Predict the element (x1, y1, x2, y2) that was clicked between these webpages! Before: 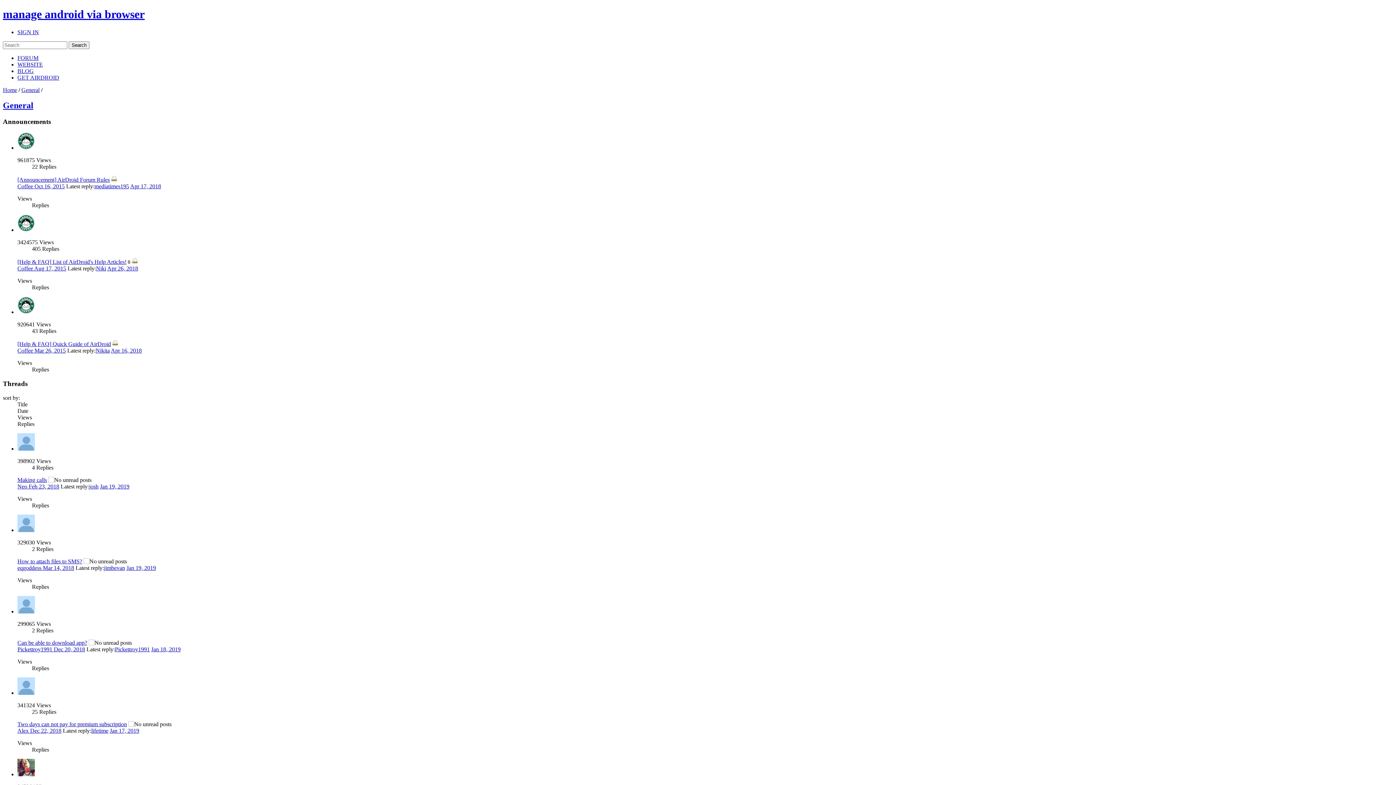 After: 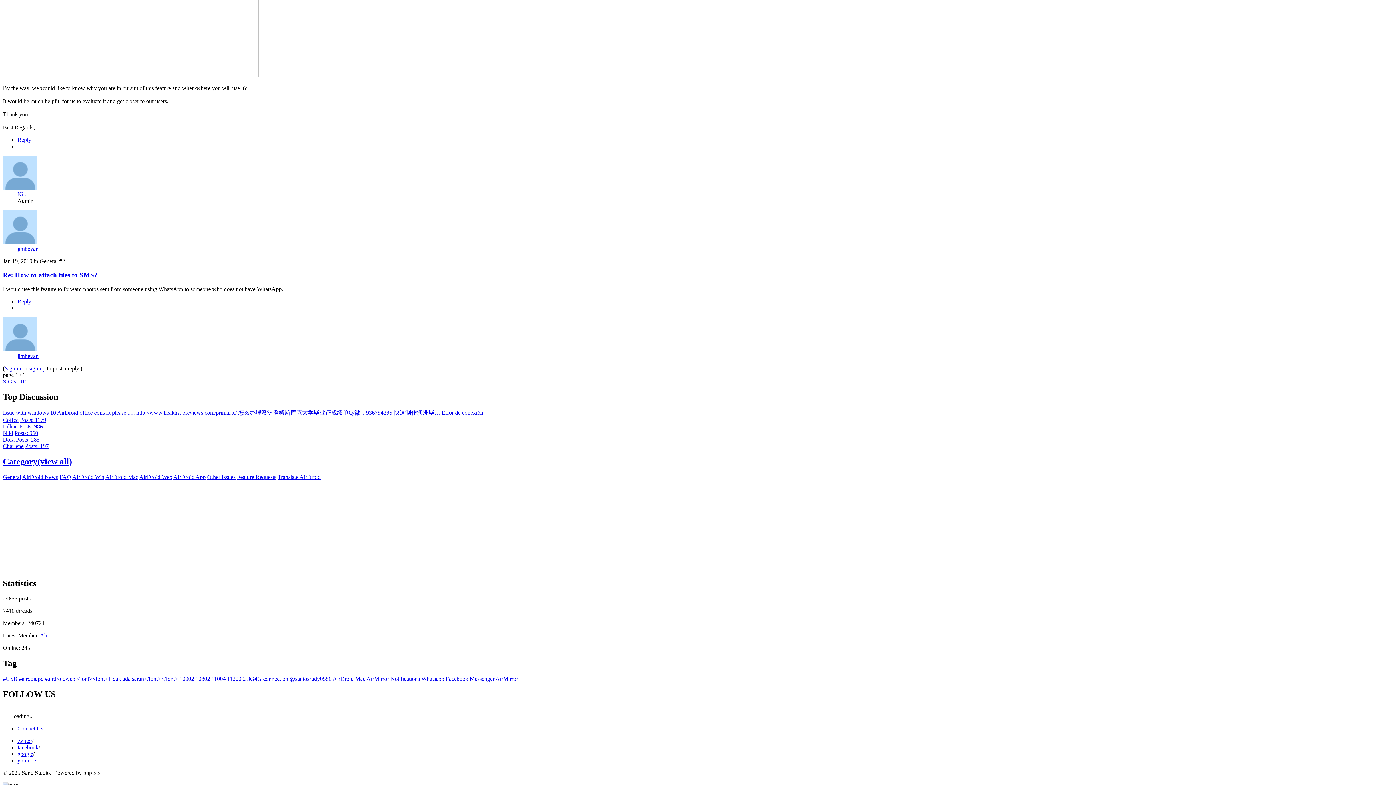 Action: bbox: (126, 565, 156, 571) label: Jan 19, 2019